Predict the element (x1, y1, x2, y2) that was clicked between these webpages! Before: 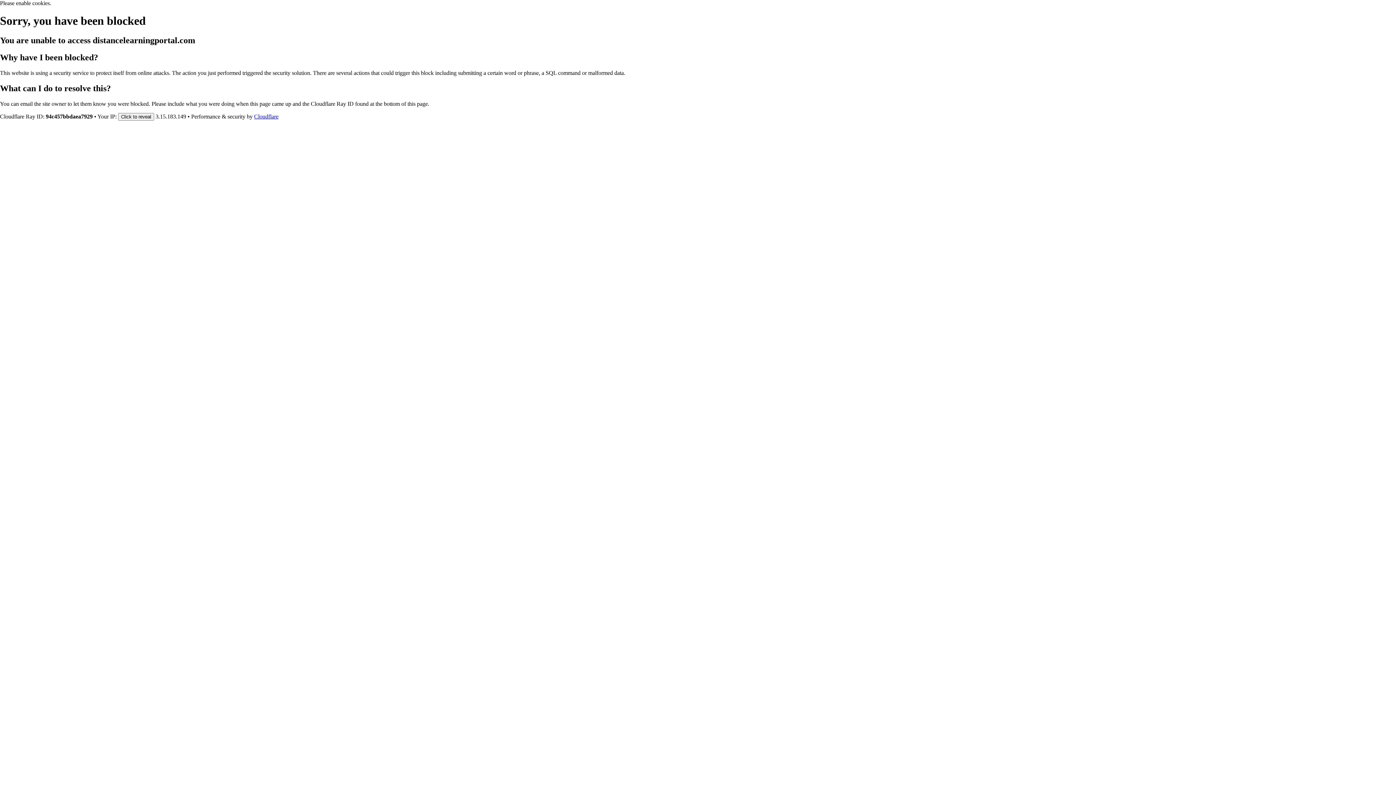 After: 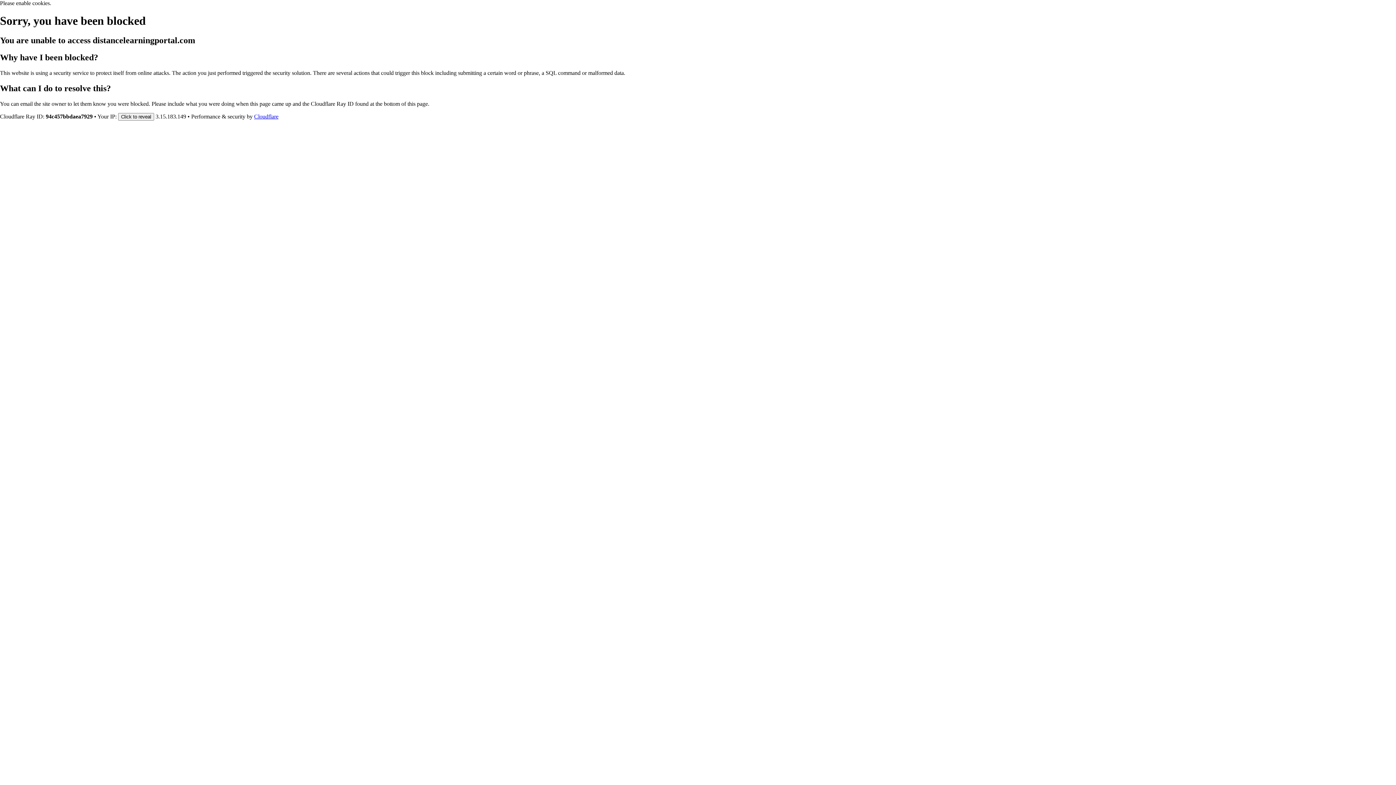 Action: label: Cloudflare bbox: (254, 113, 278, 119)